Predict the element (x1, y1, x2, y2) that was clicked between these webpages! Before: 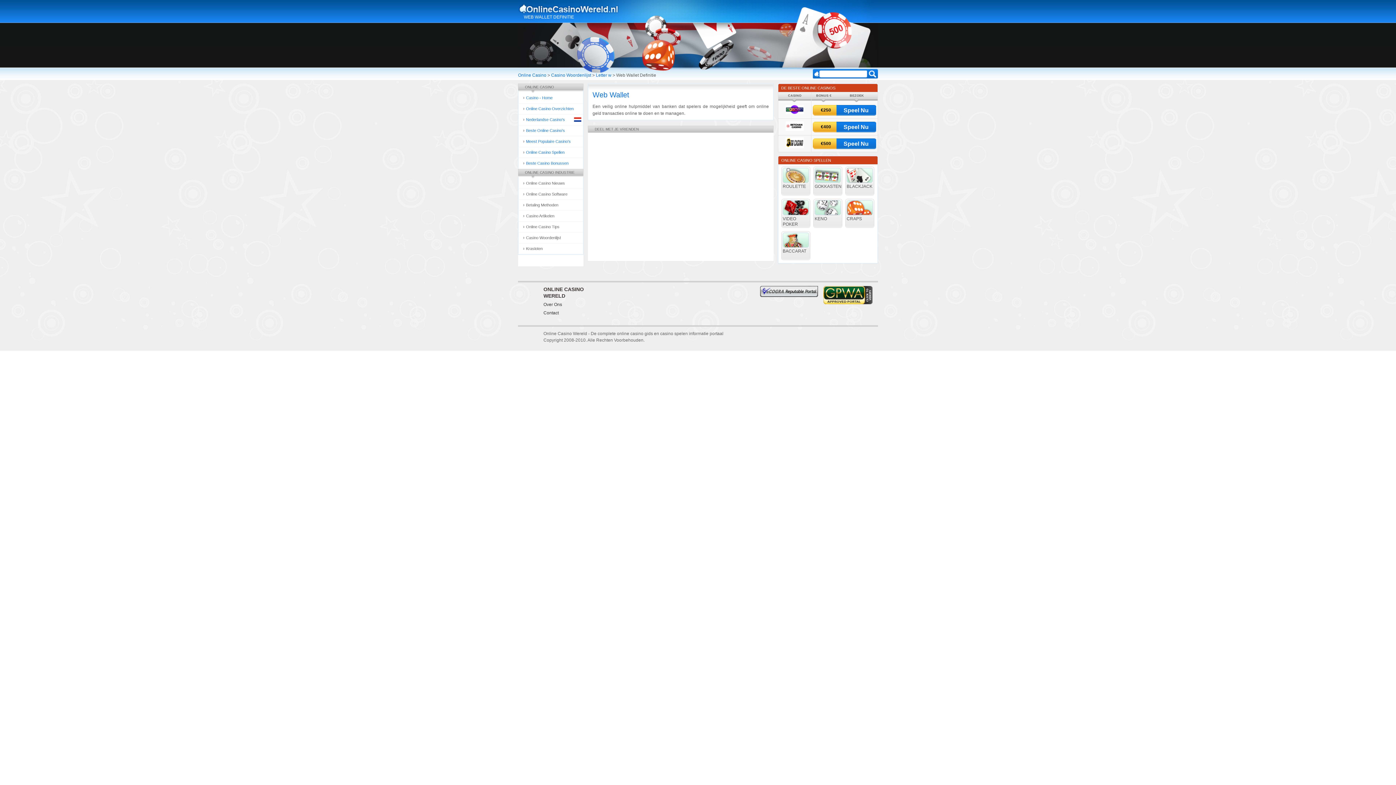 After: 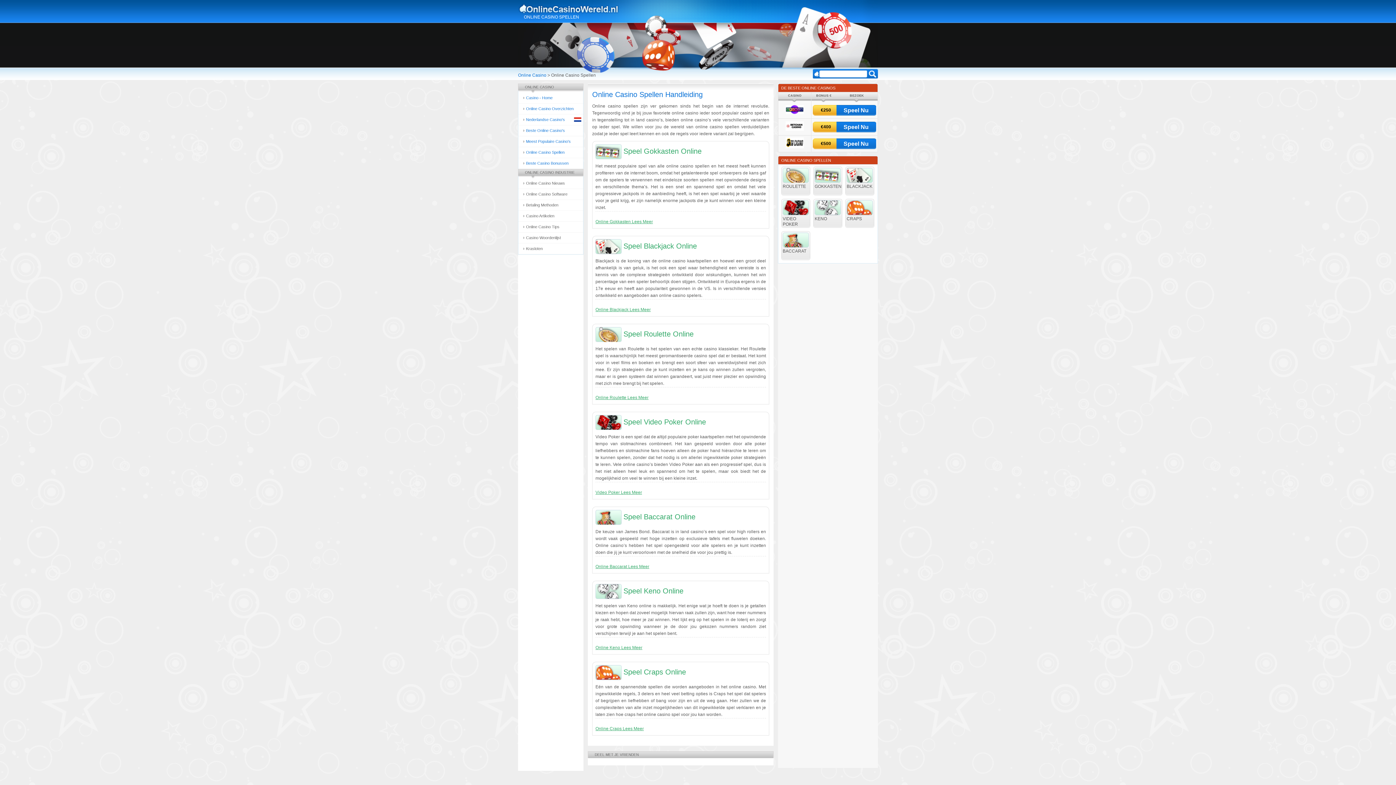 Action: label: Online Casino Spellen bbox: (518, 147, 583, 157)